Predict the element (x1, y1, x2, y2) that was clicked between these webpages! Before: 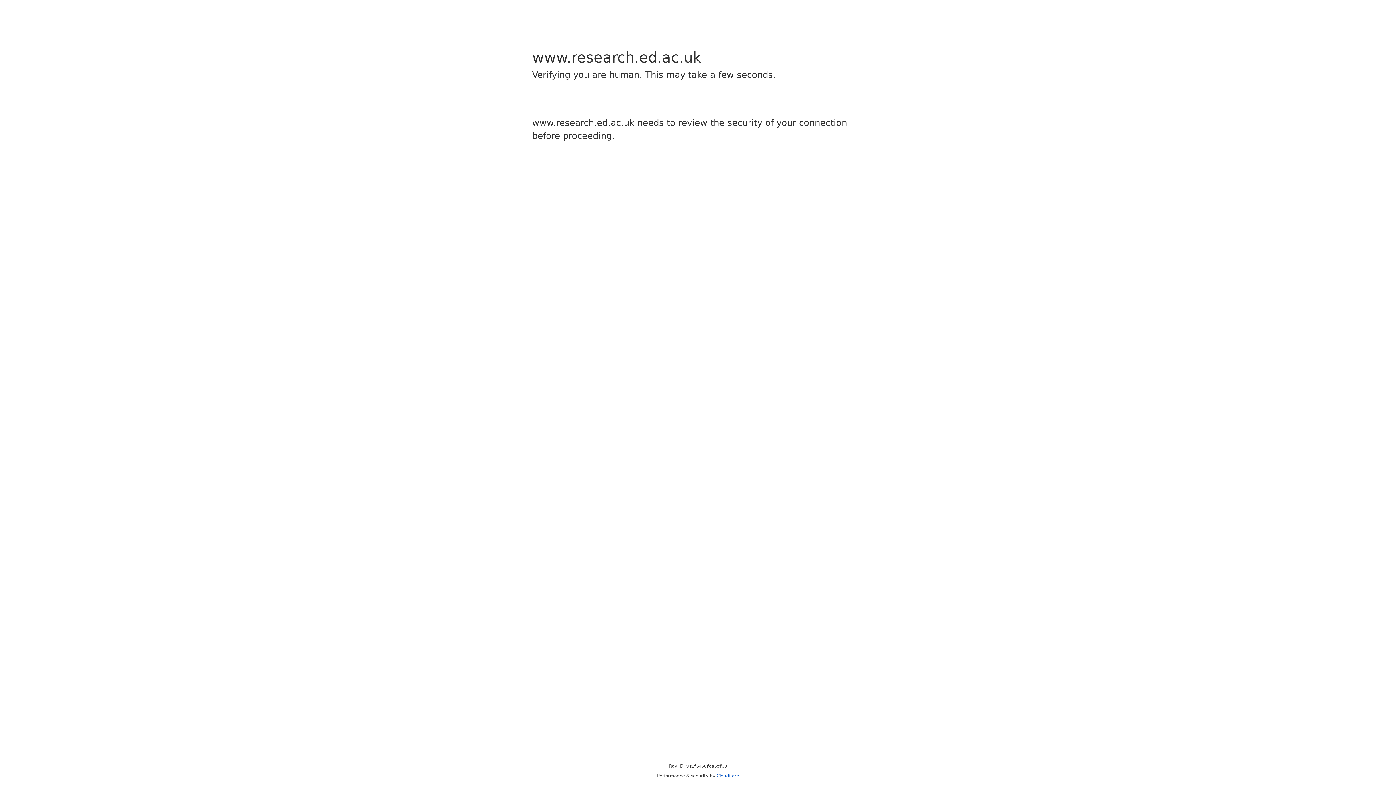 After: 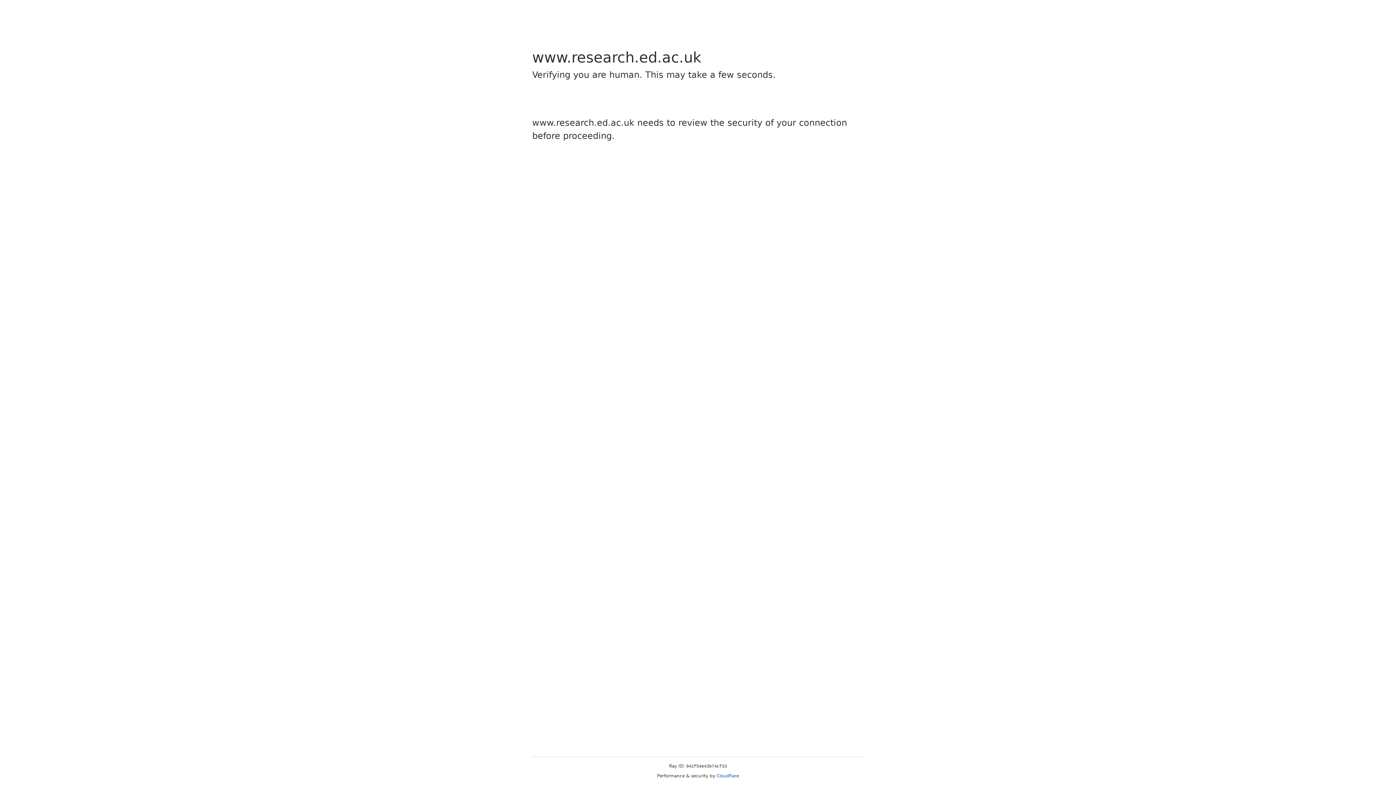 Action: label: Cloudflare bbox: (716, 773, 739, 778)